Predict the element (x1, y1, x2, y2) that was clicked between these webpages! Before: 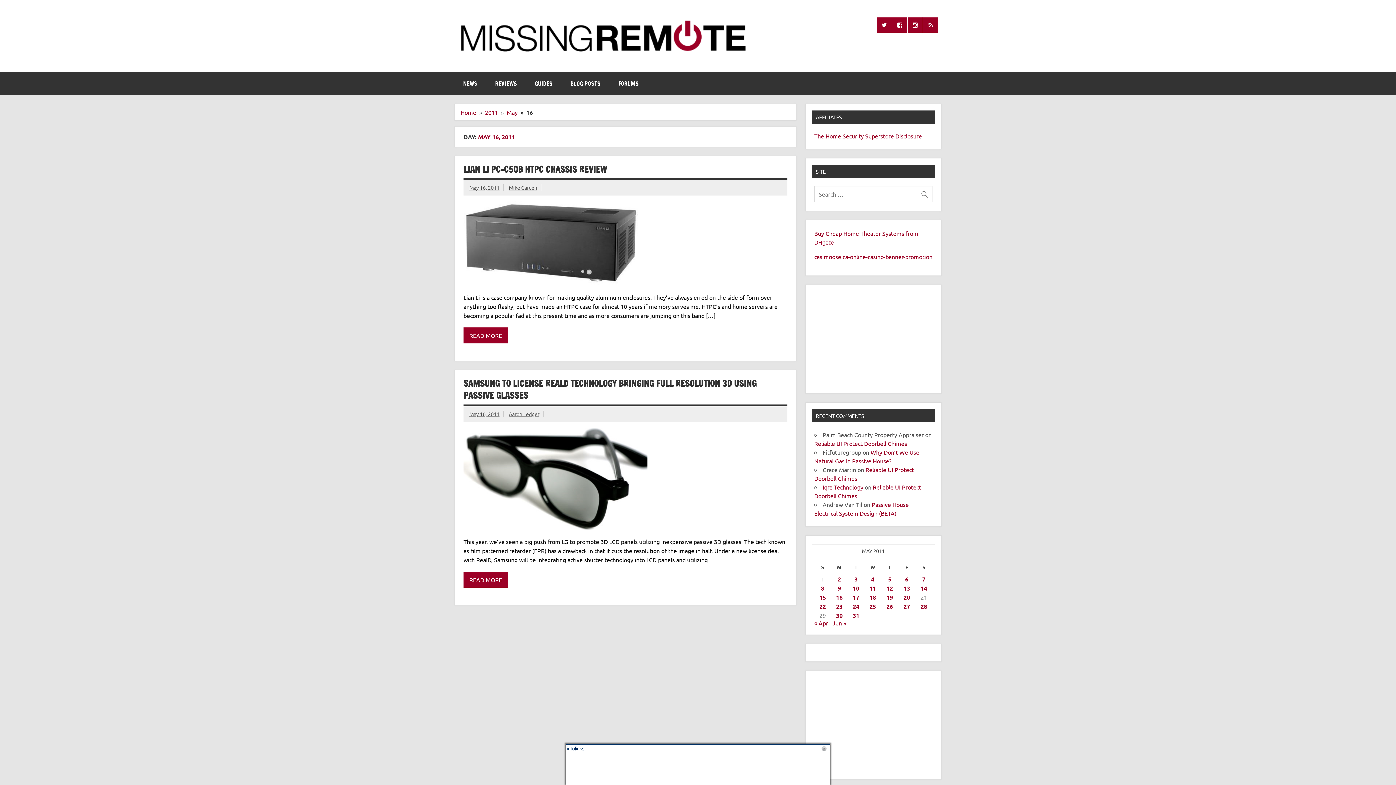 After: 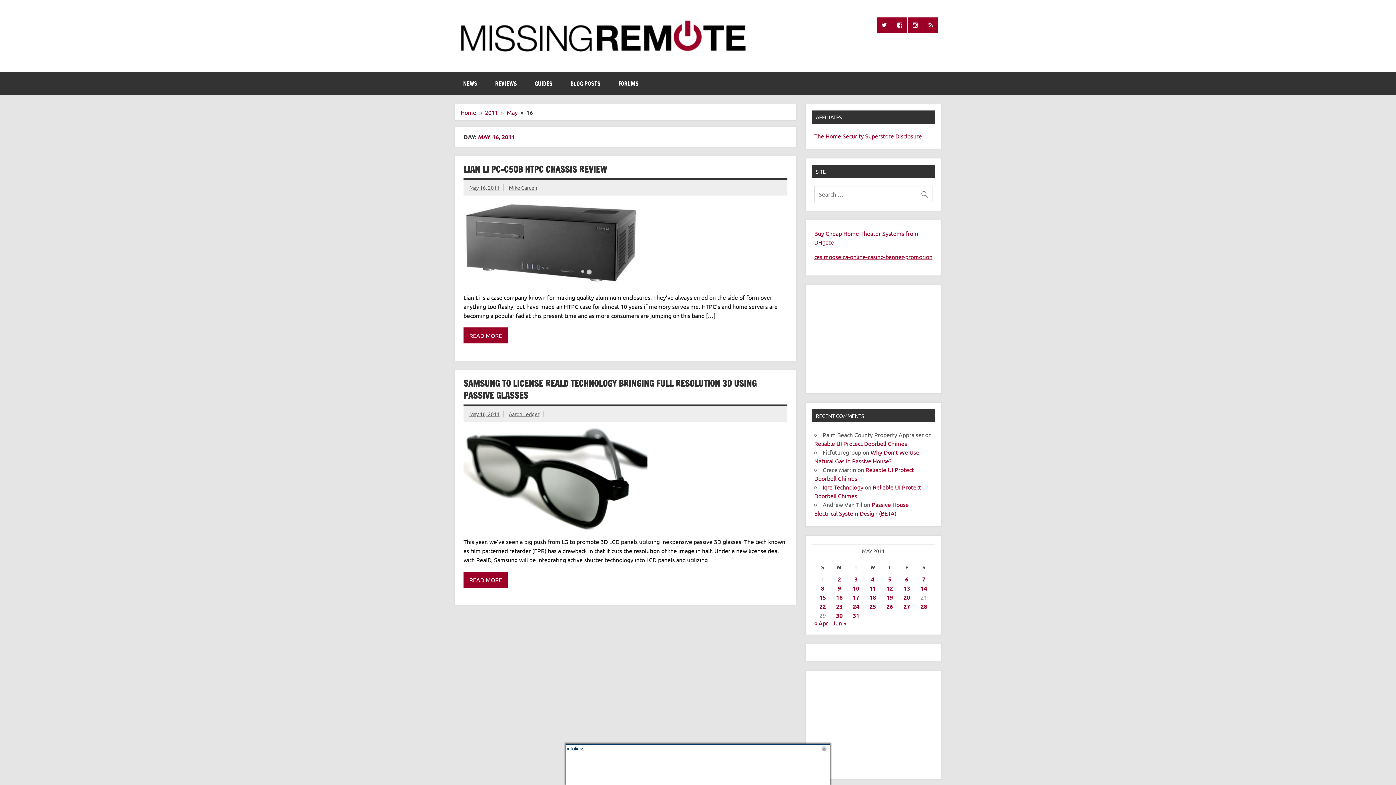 Action: label: casimoose.ca-online-casino-banner-promotion bbox: (814, 253, 932, 260)